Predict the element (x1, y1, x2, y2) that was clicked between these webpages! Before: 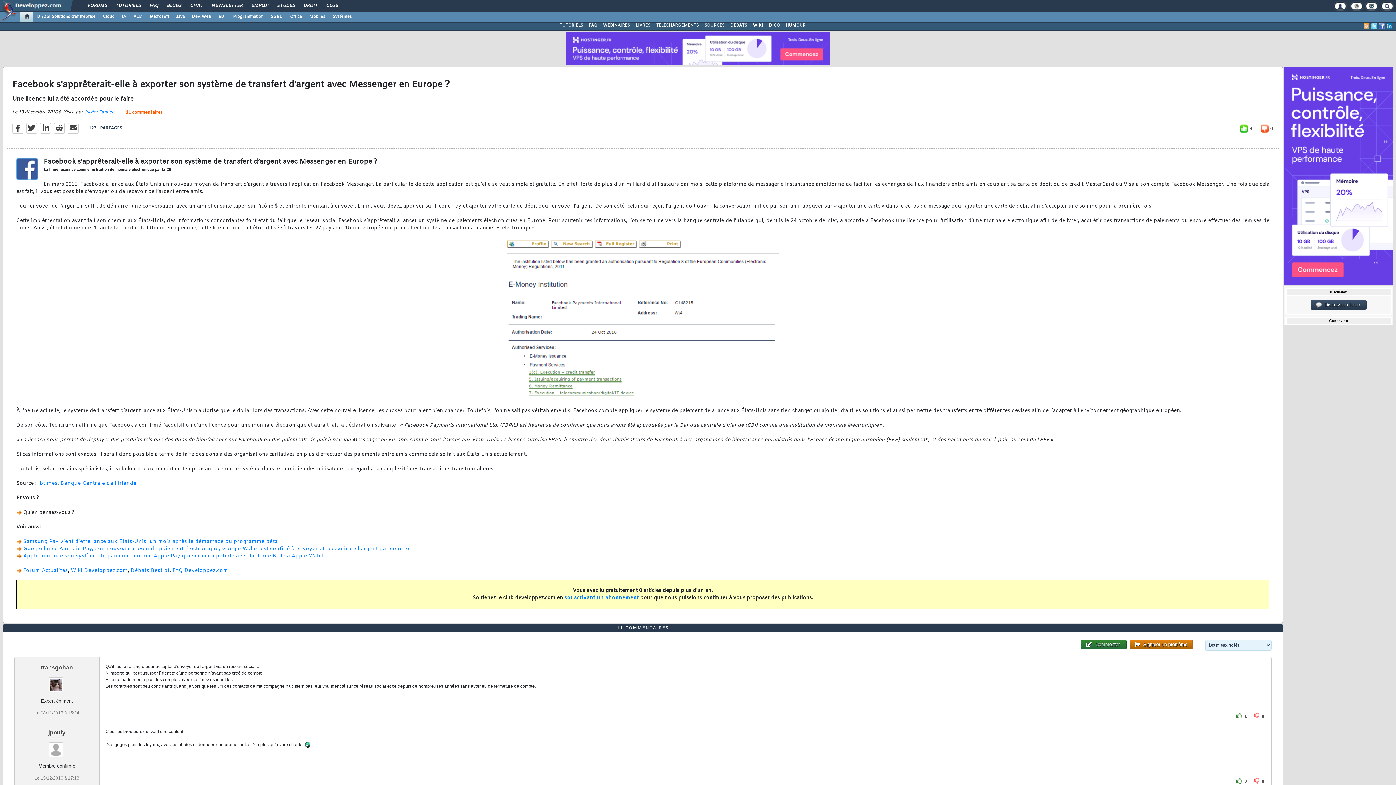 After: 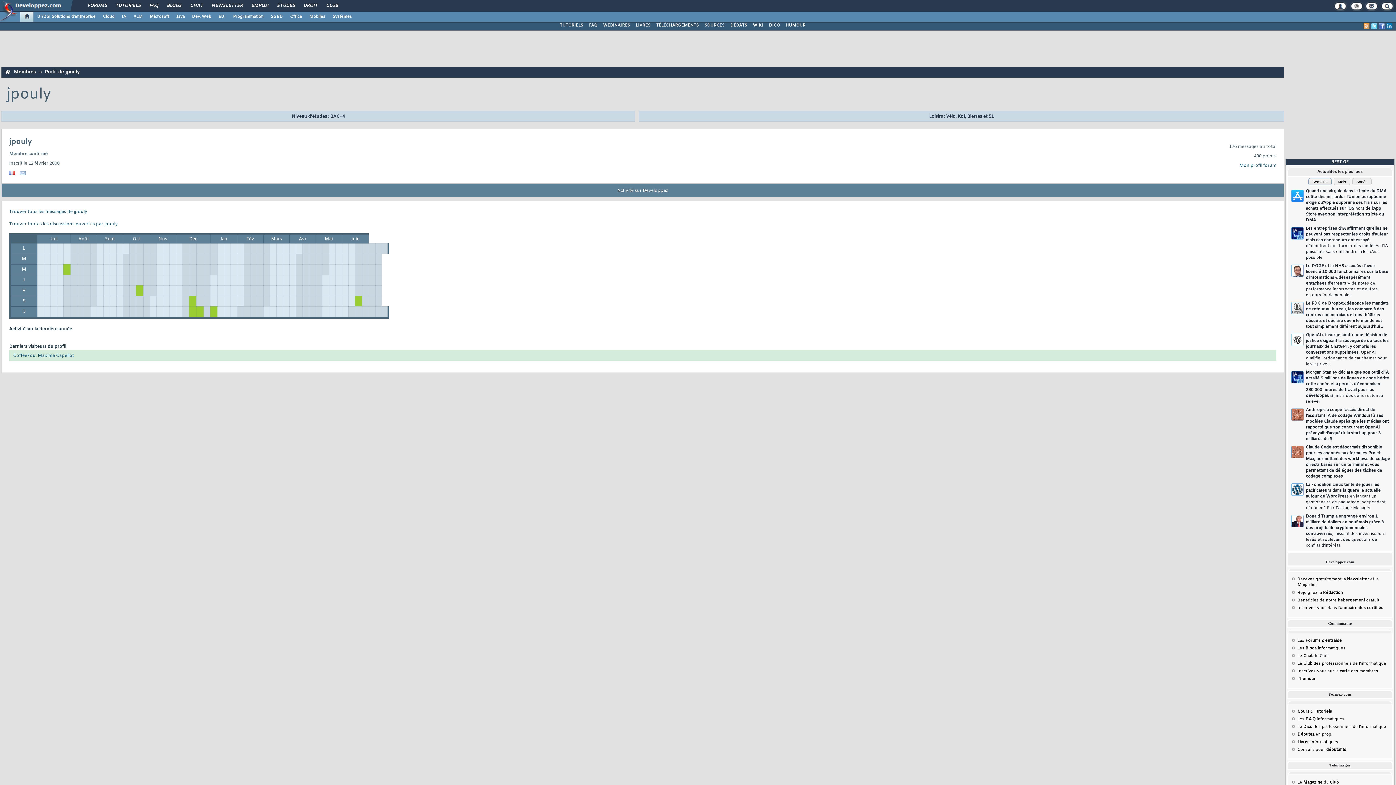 Action: label: jpouly bbox: (48, 729, 65, 735)